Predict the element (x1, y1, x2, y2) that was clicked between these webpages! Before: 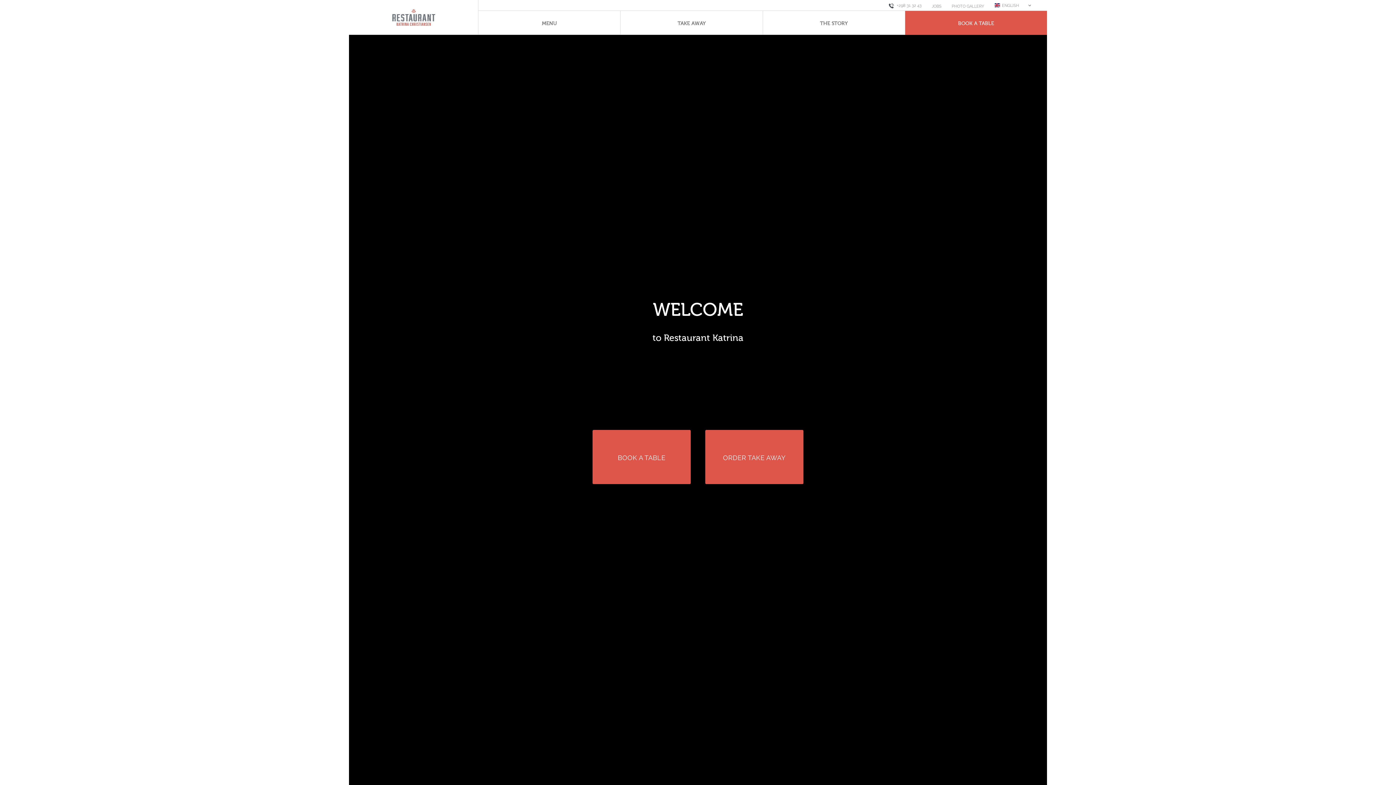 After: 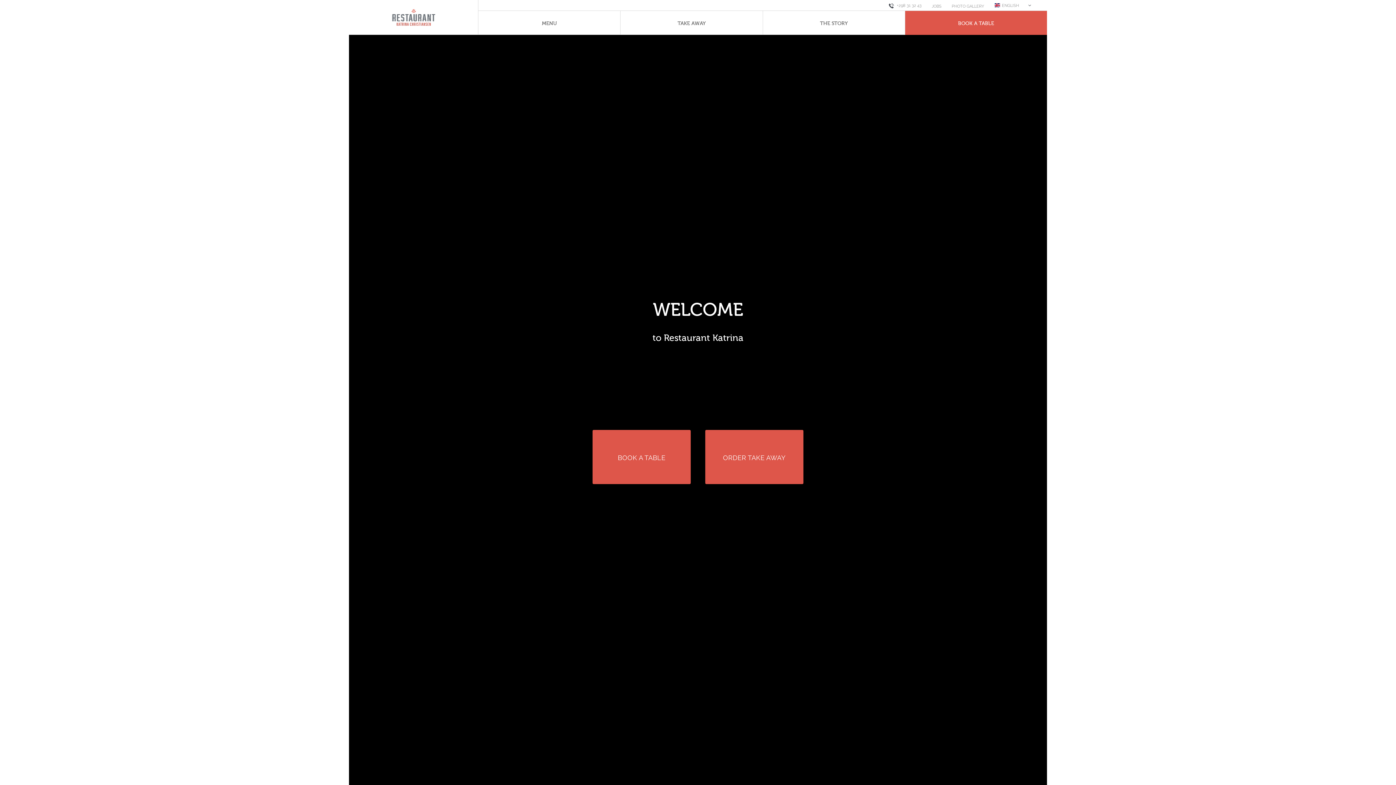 Action: bbox: (349, 0, 478, 34)